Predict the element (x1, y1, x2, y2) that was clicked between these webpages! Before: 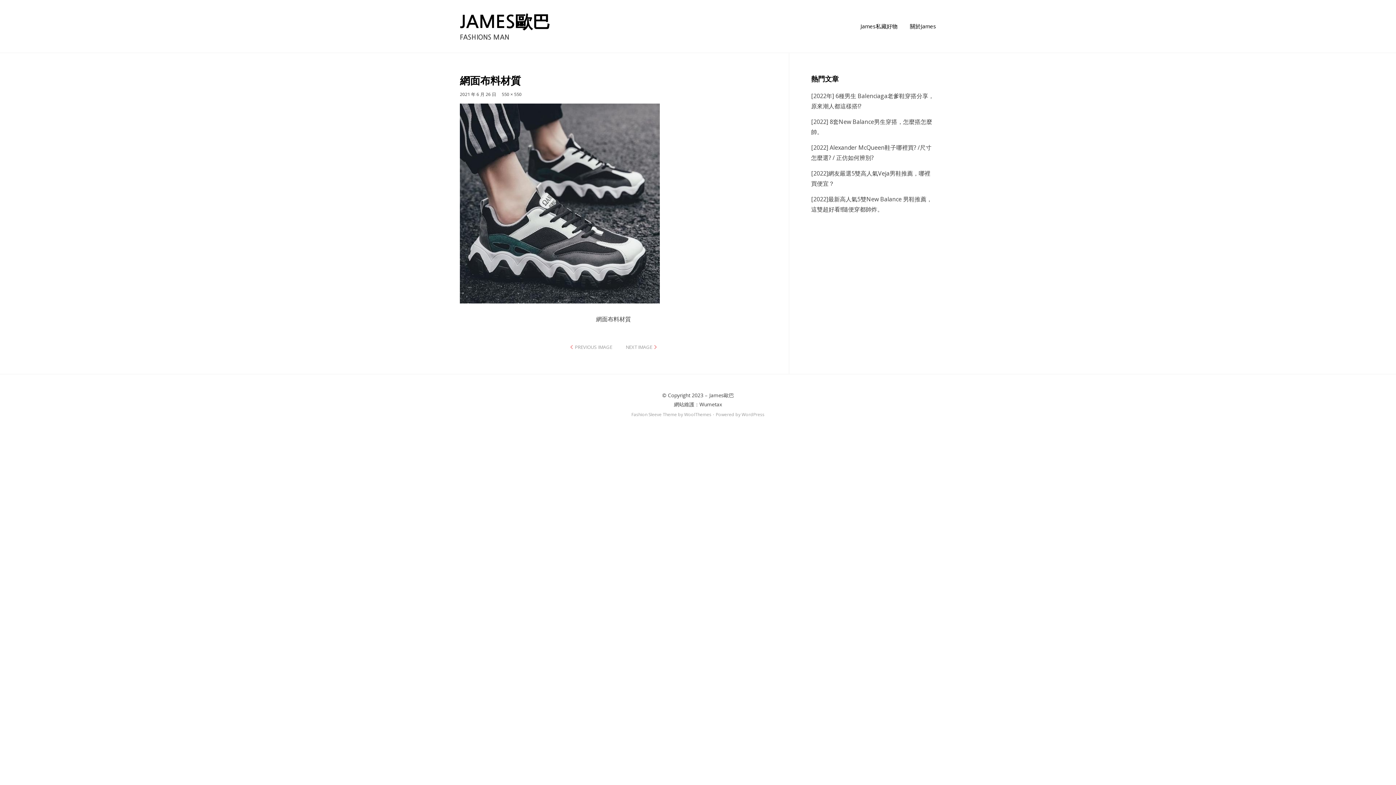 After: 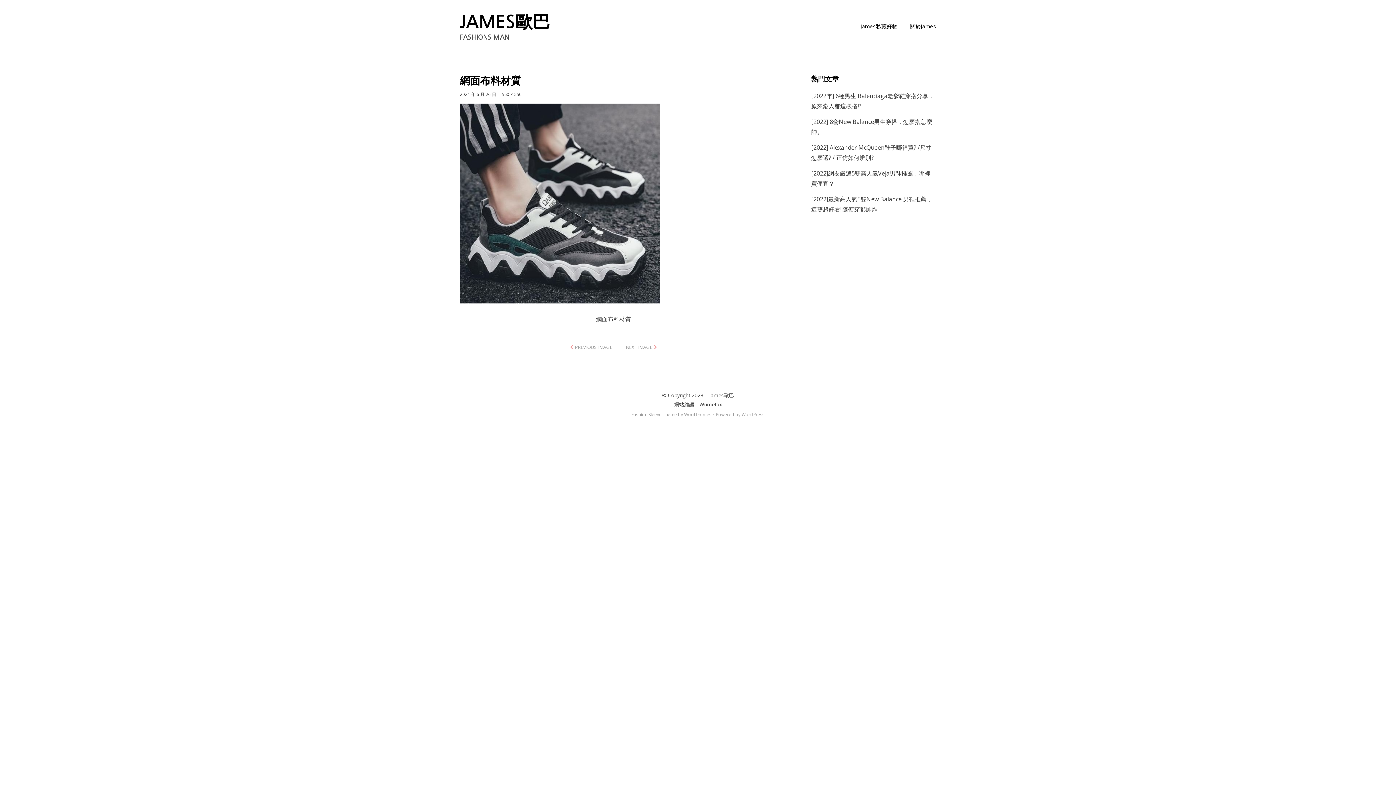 Action: label: 2021 年 6 月 26 日 bbox: (460, 91, 496, 97)